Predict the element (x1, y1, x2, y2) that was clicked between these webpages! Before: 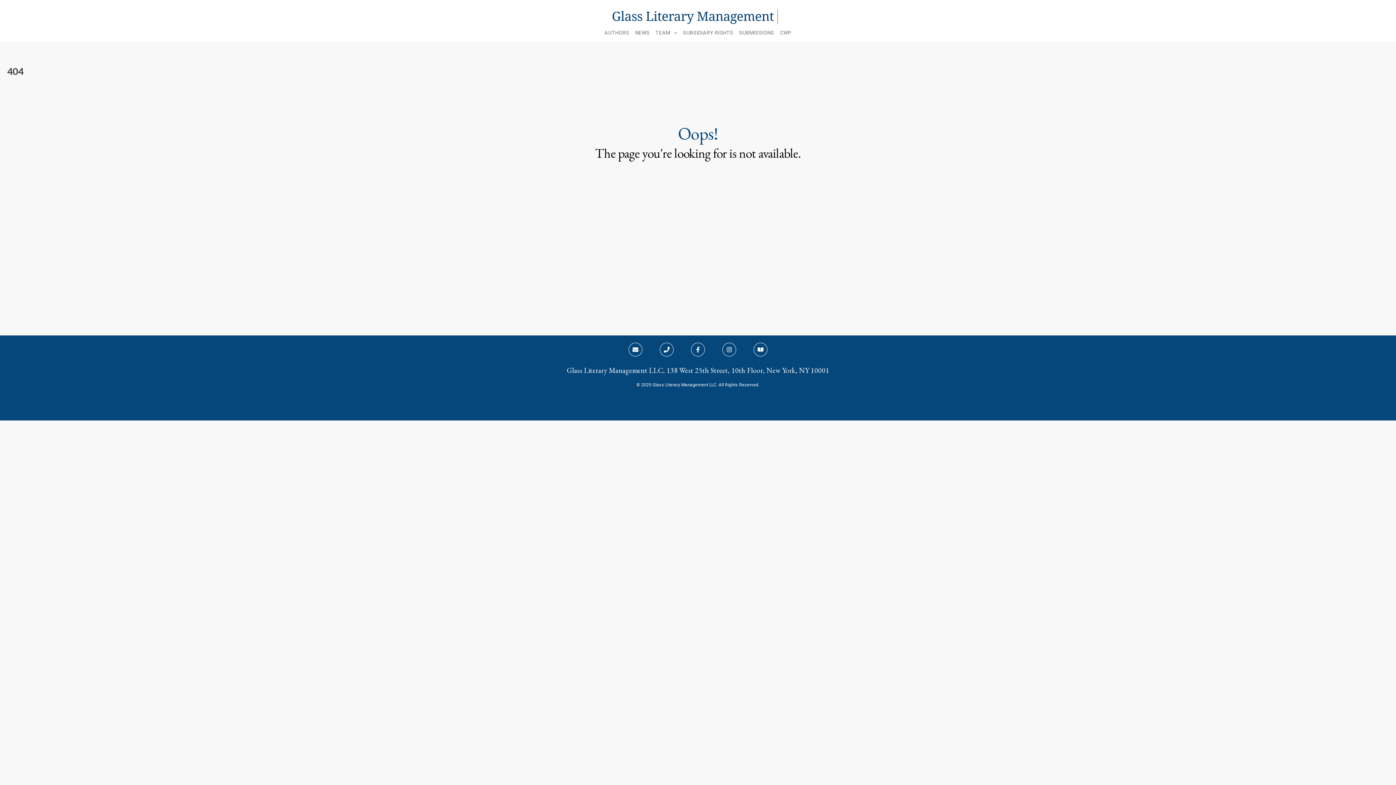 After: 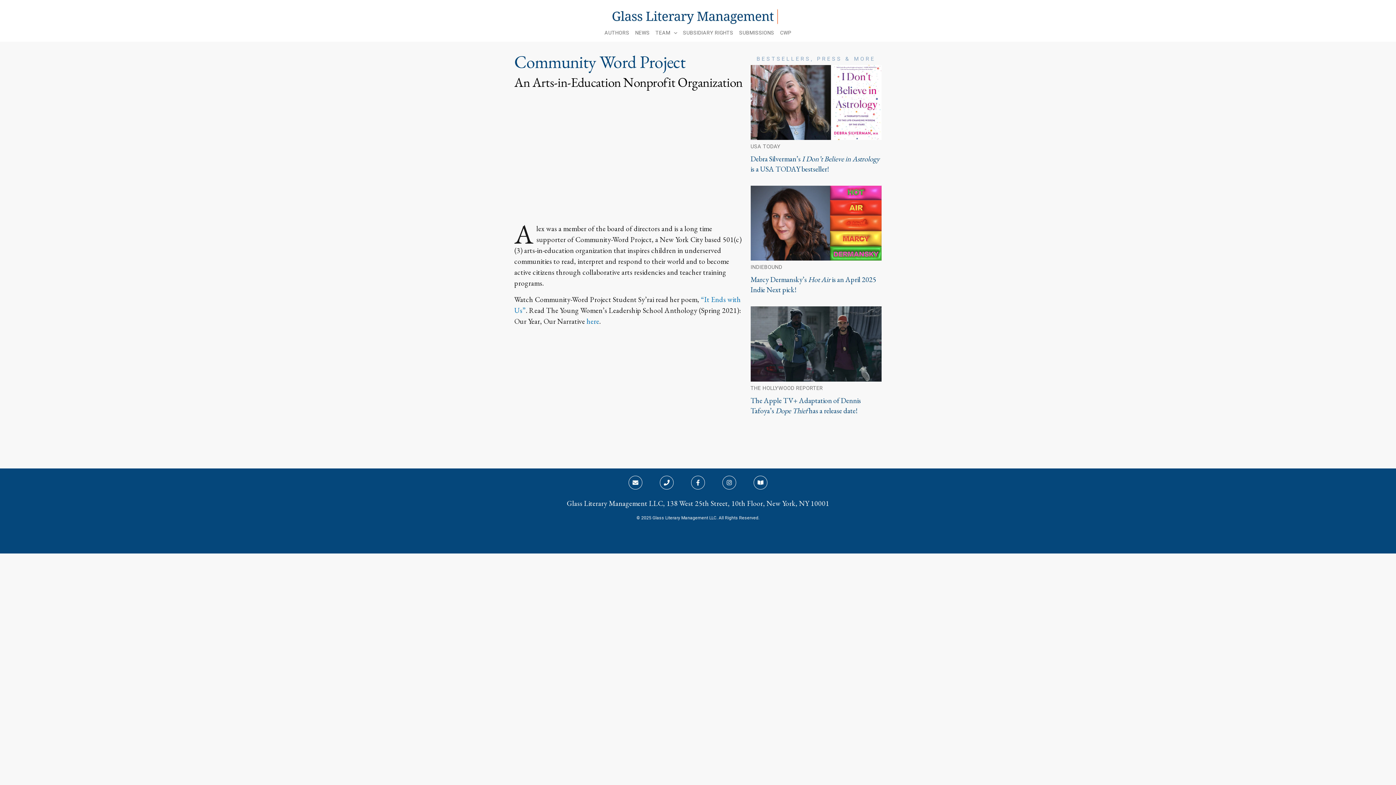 Action: label: CWP bbox: (777, 27, 794, 41)